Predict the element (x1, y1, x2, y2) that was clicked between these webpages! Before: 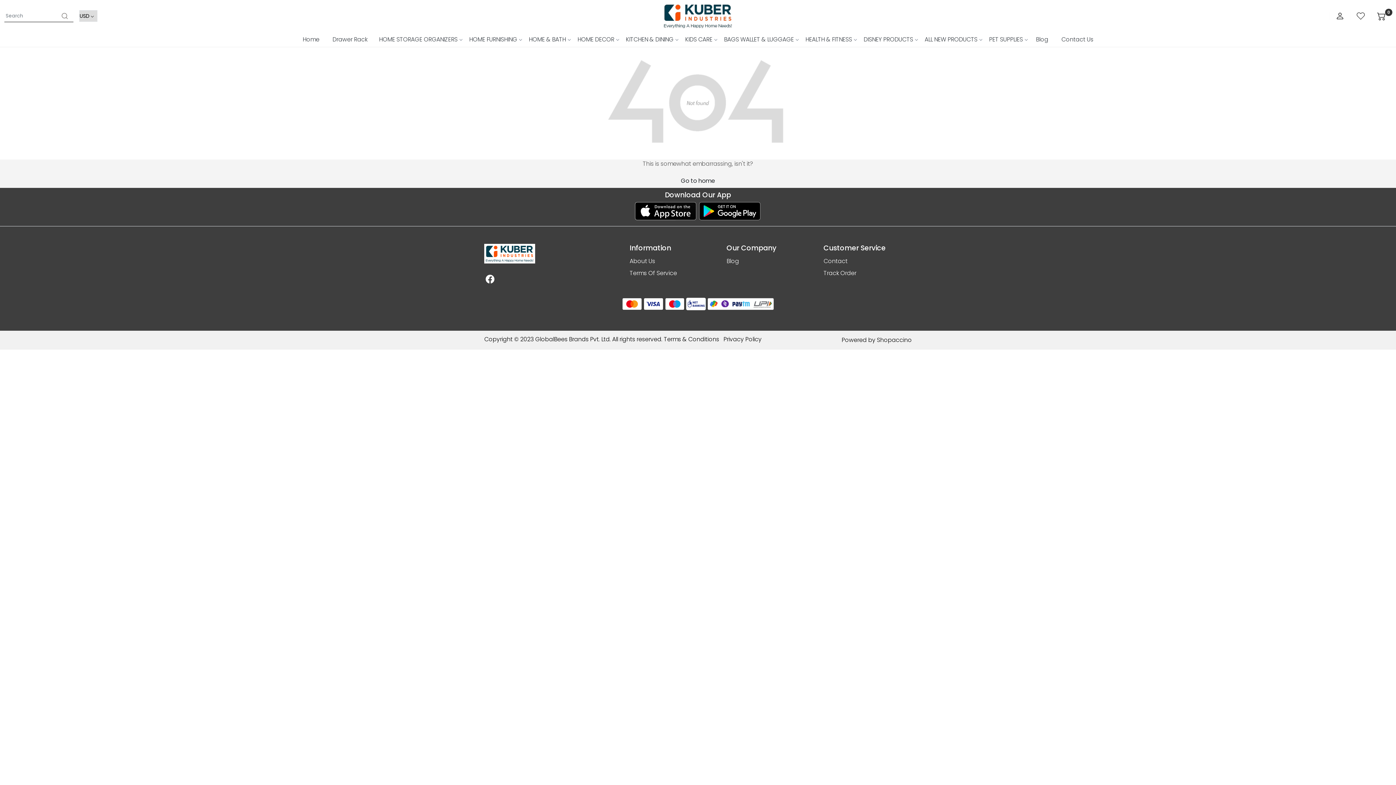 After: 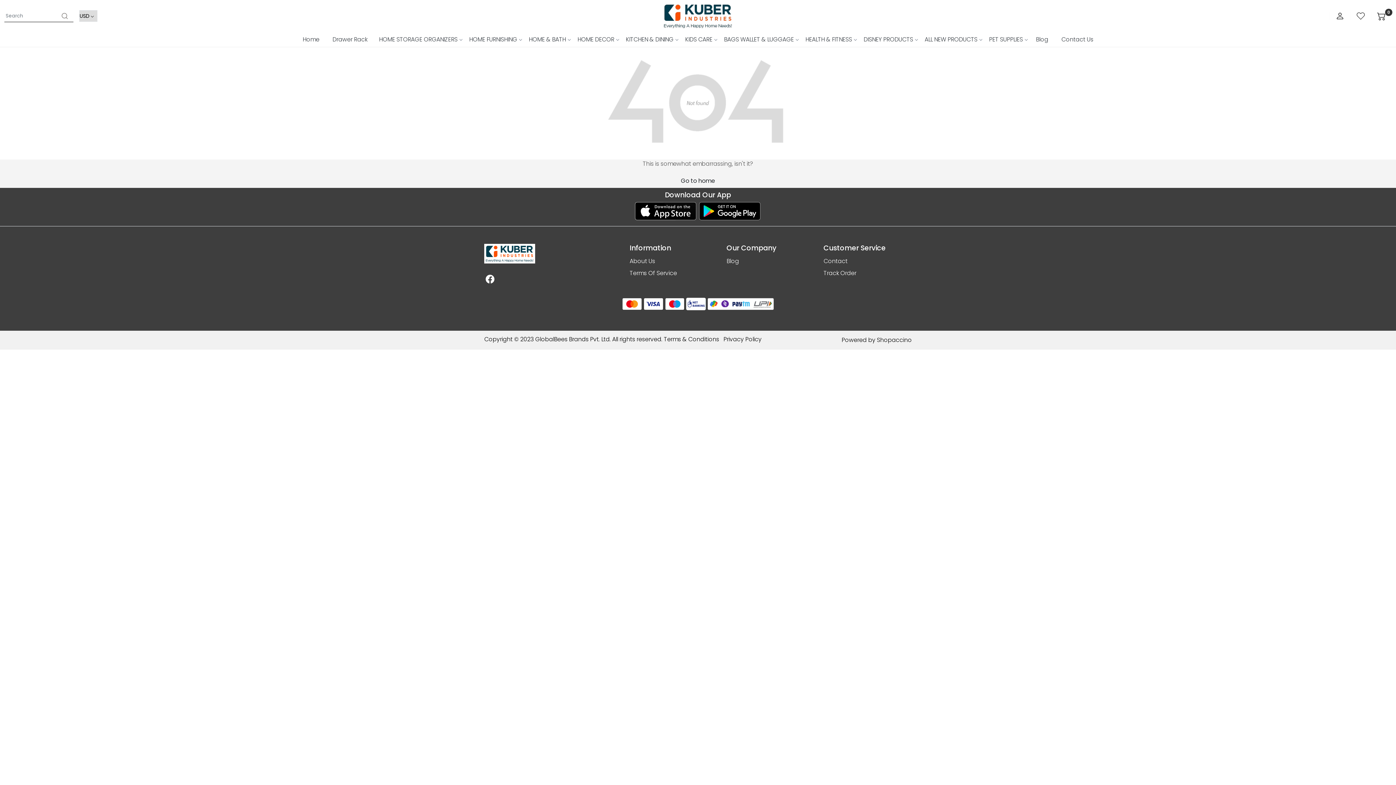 Action: bbox: (634, 202, 696, 220)